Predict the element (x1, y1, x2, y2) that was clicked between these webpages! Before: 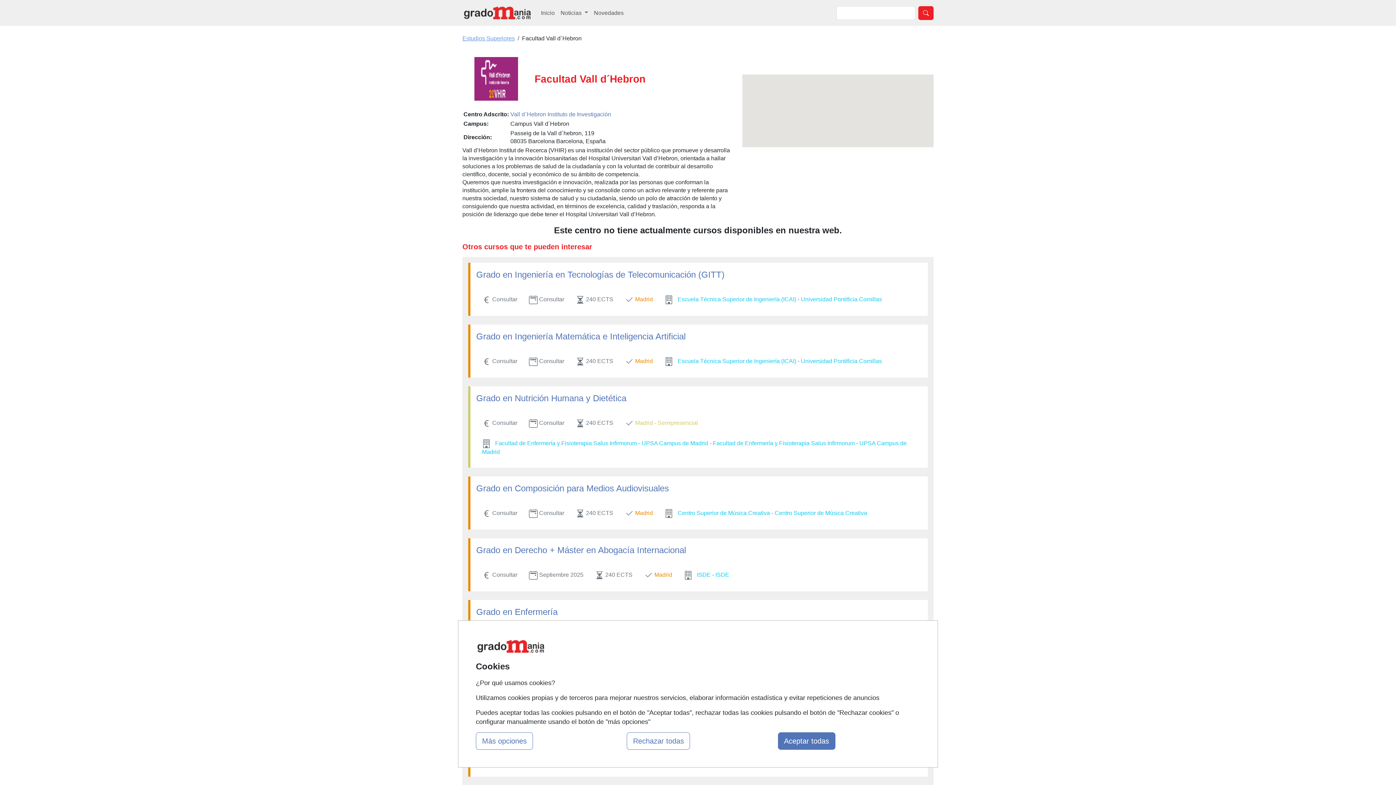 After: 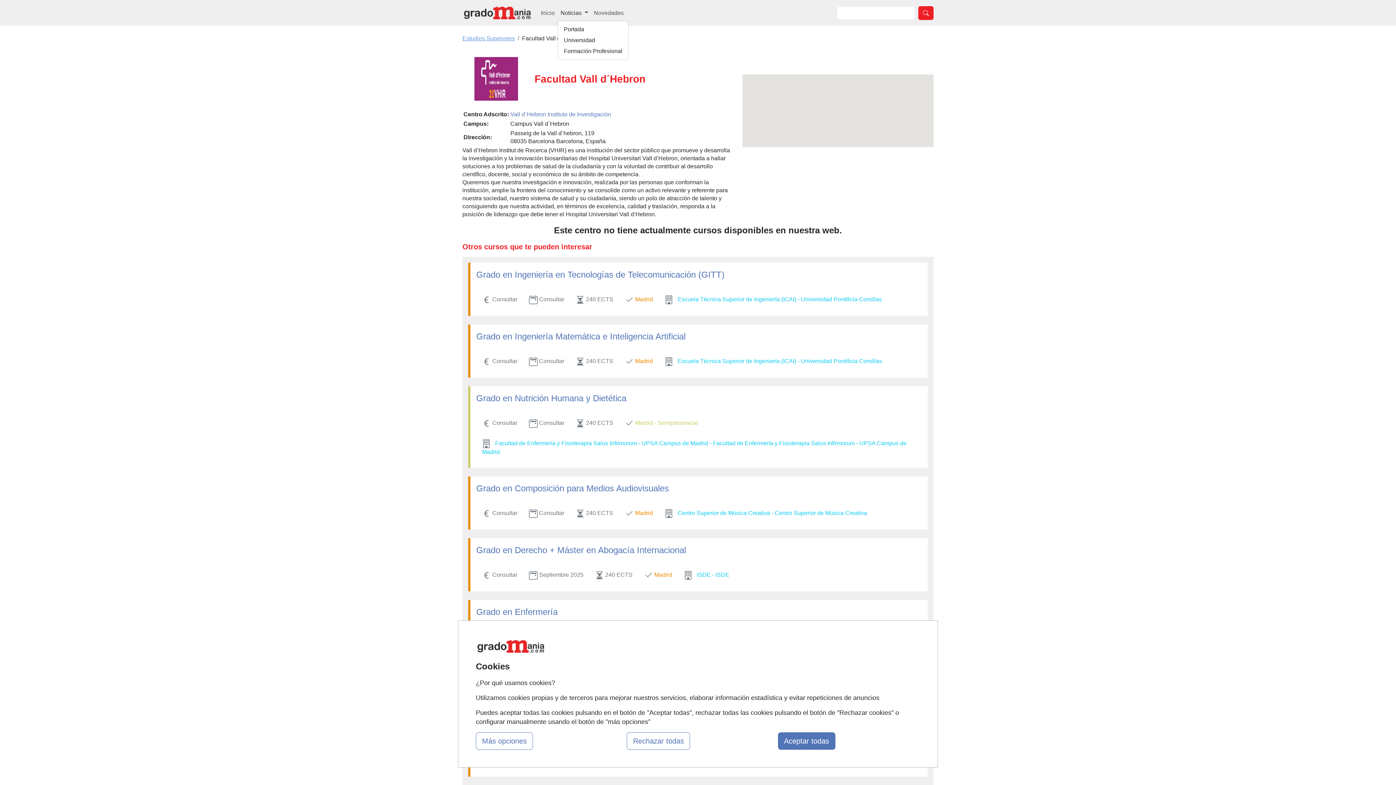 Action: bbox: (557, 6, 591, 19) label: Noticias 